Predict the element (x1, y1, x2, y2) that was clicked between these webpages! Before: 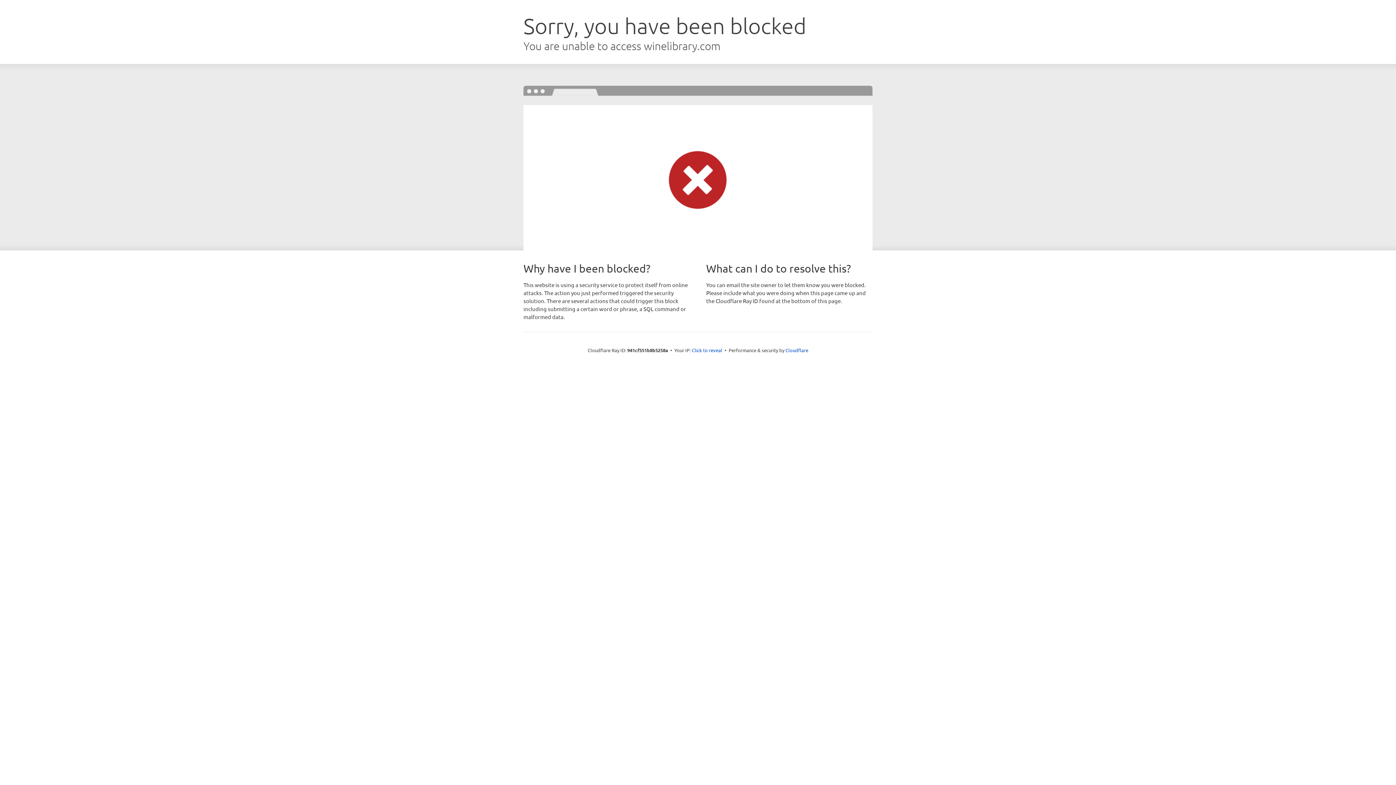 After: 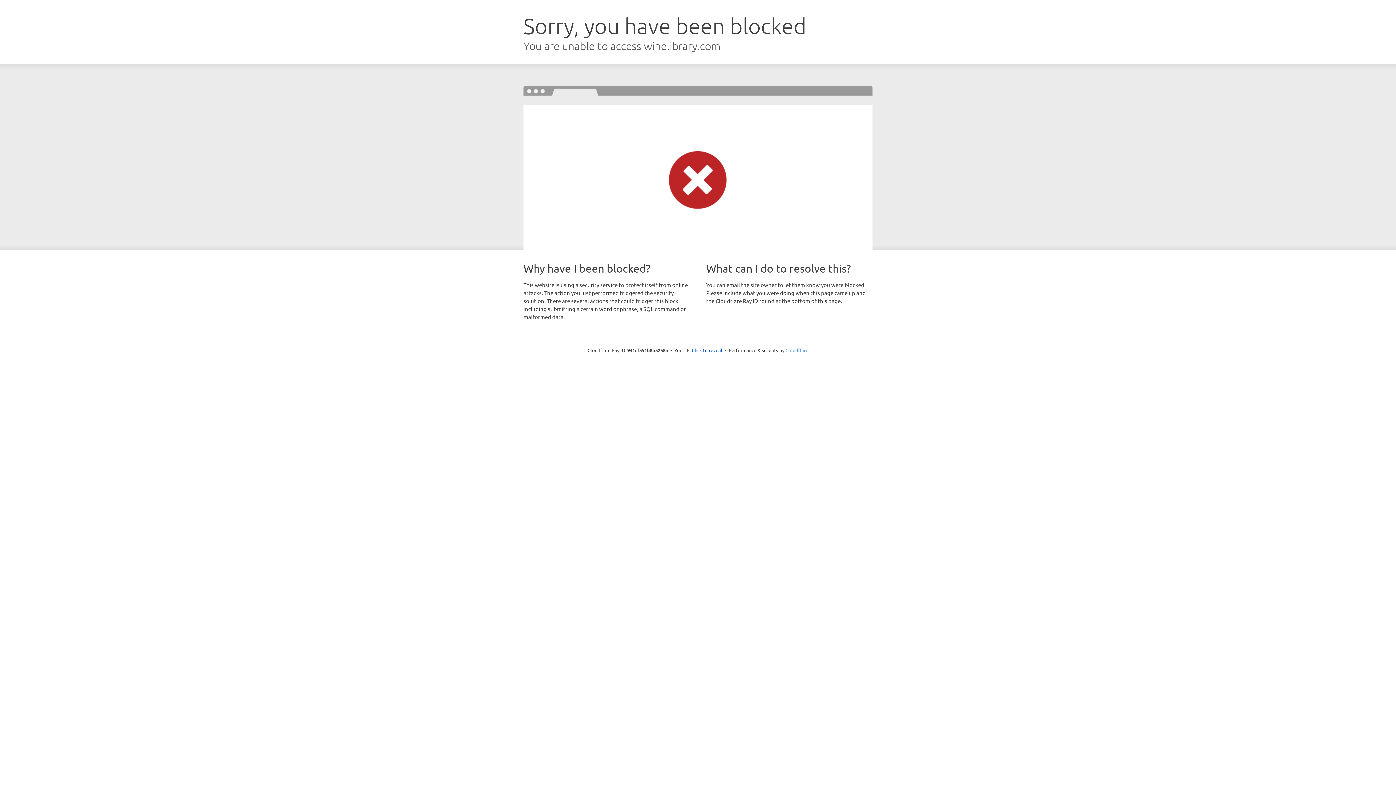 Action: label: Cloudflare bbox: (785, 347, 808, 353)